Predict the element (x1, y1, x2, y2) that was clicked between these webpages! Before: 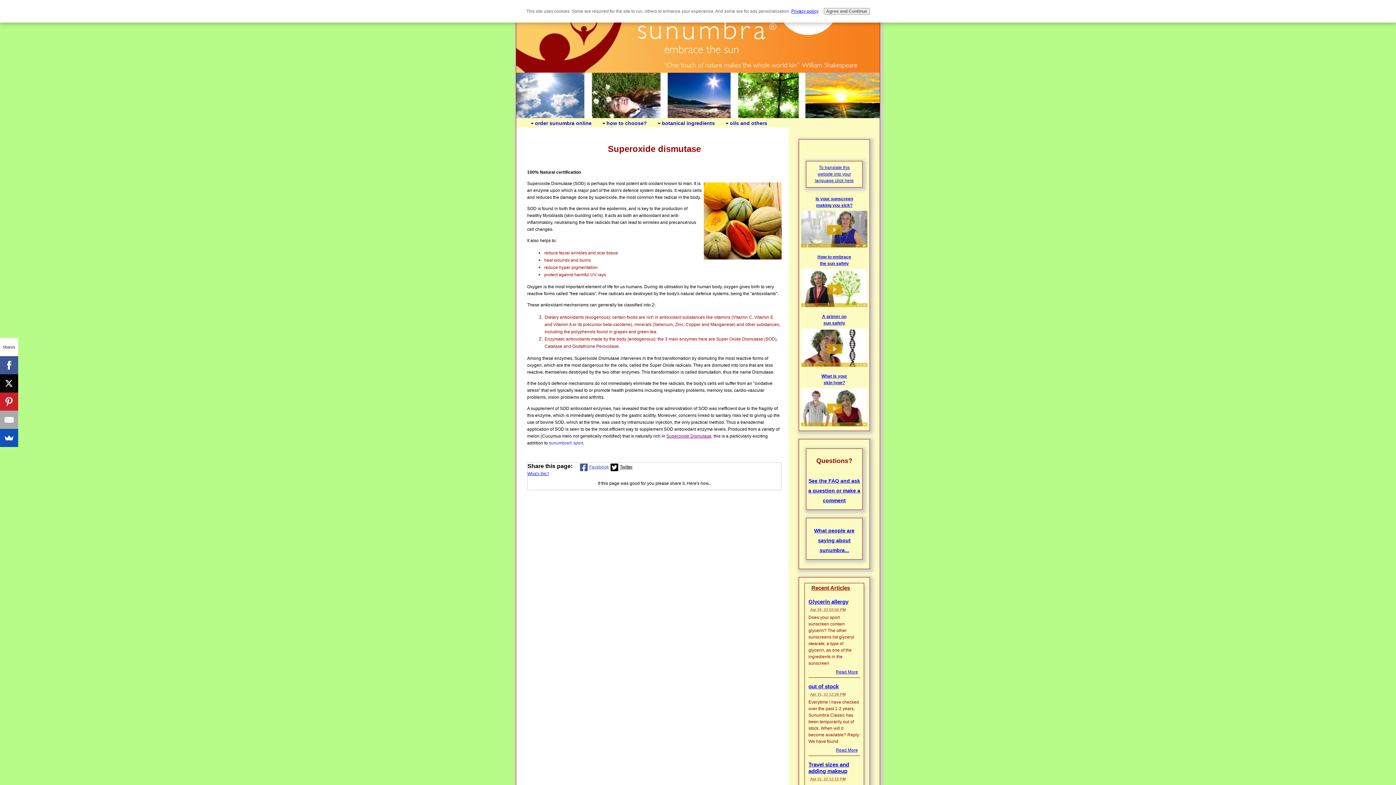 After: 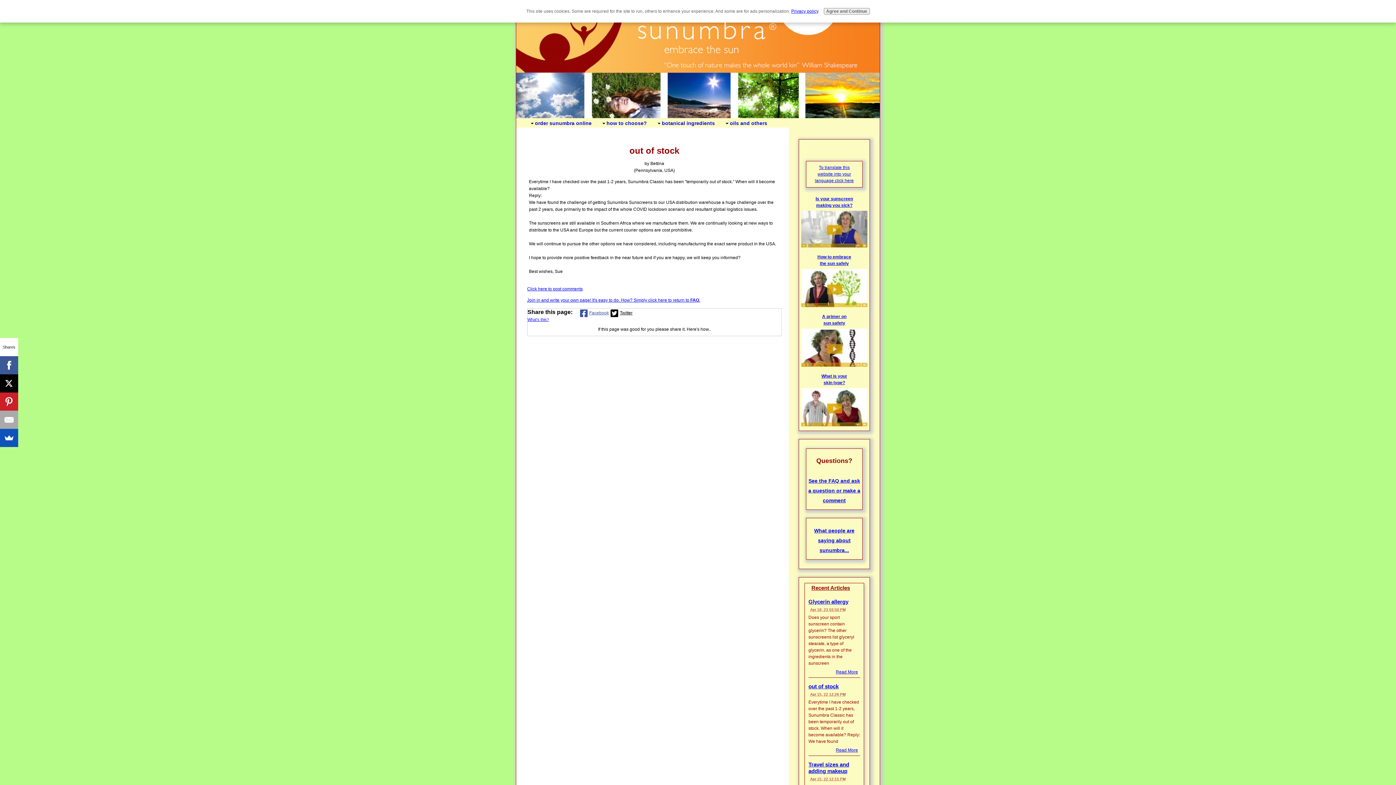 Action: bbox: (836, 747, 858, 753) label: Read More